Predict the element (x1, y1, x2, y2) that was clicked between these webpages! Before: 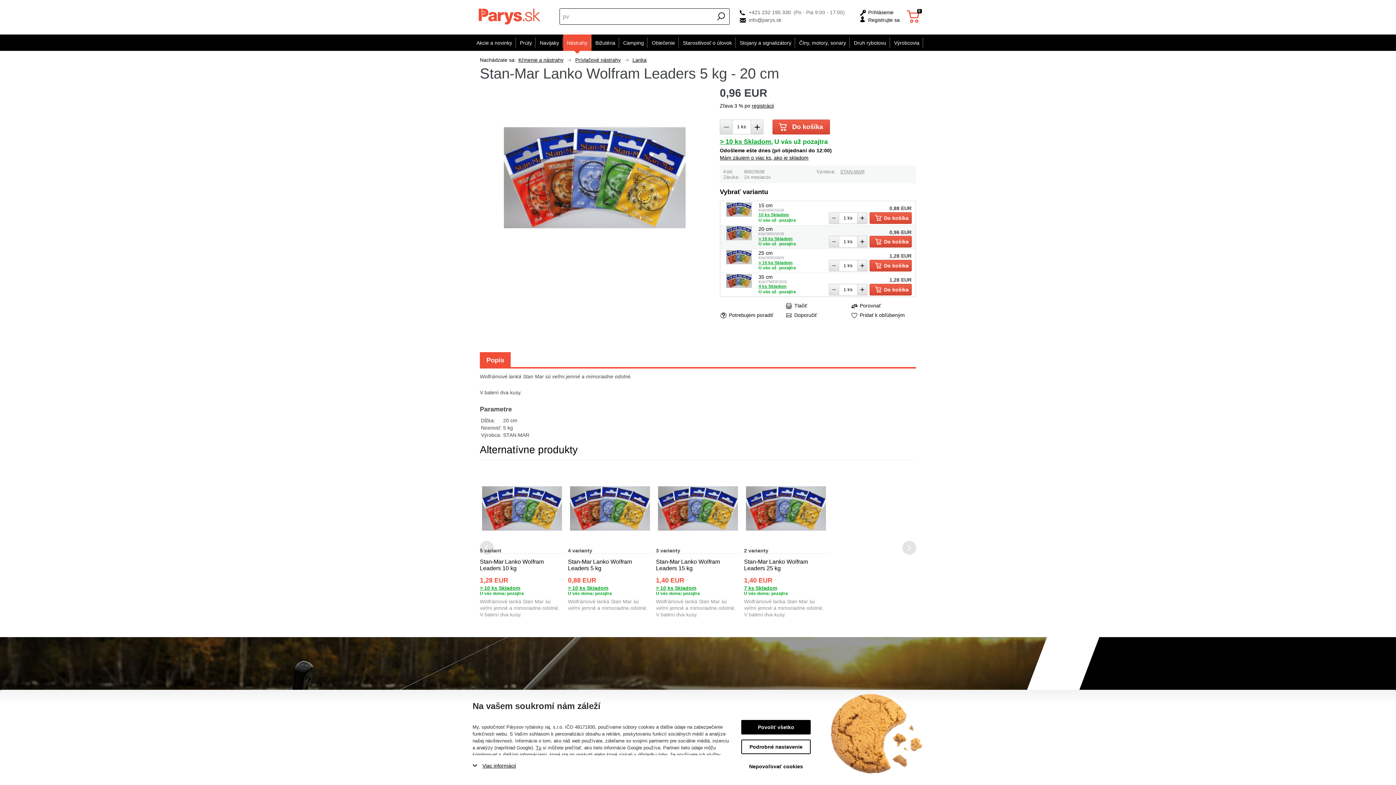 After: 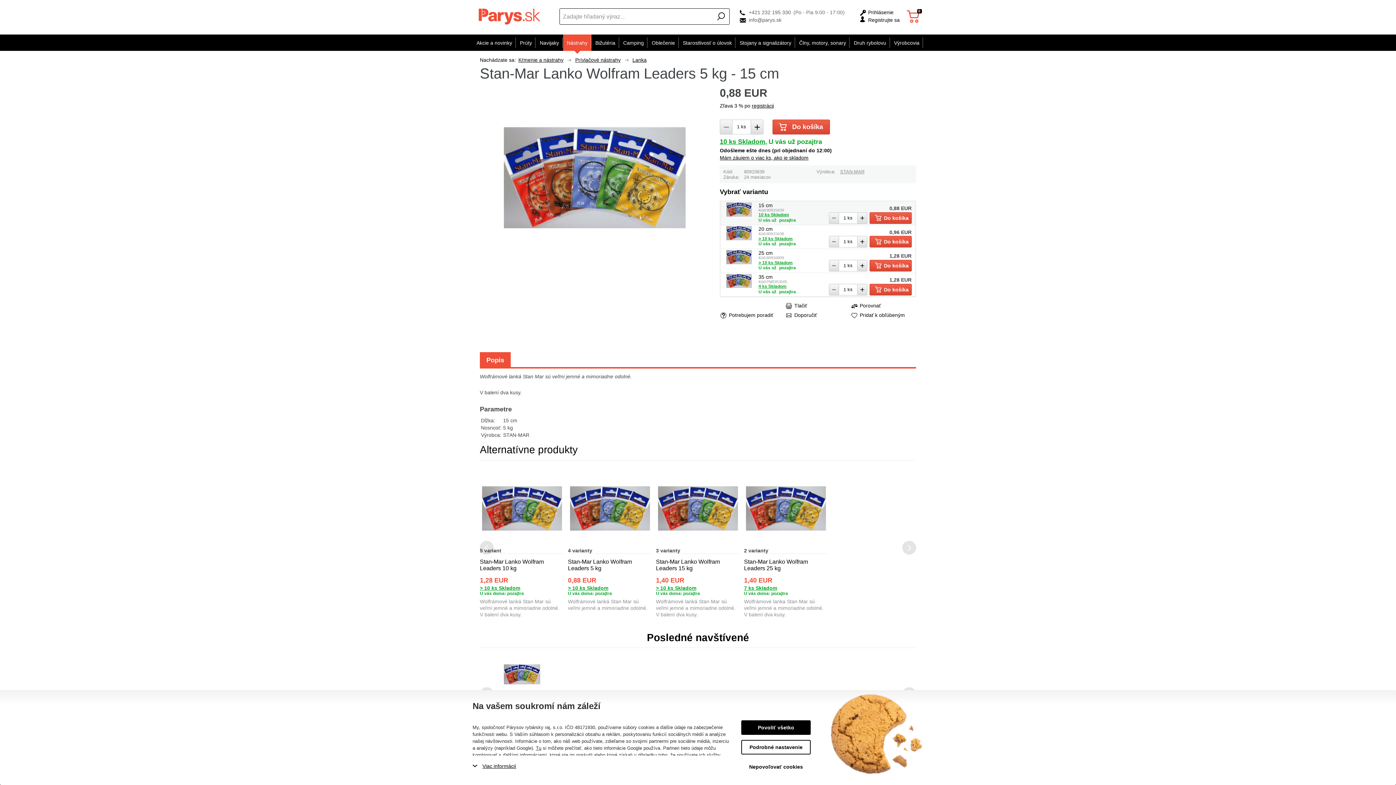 Action: bbox: (726, 211, 751, 217)